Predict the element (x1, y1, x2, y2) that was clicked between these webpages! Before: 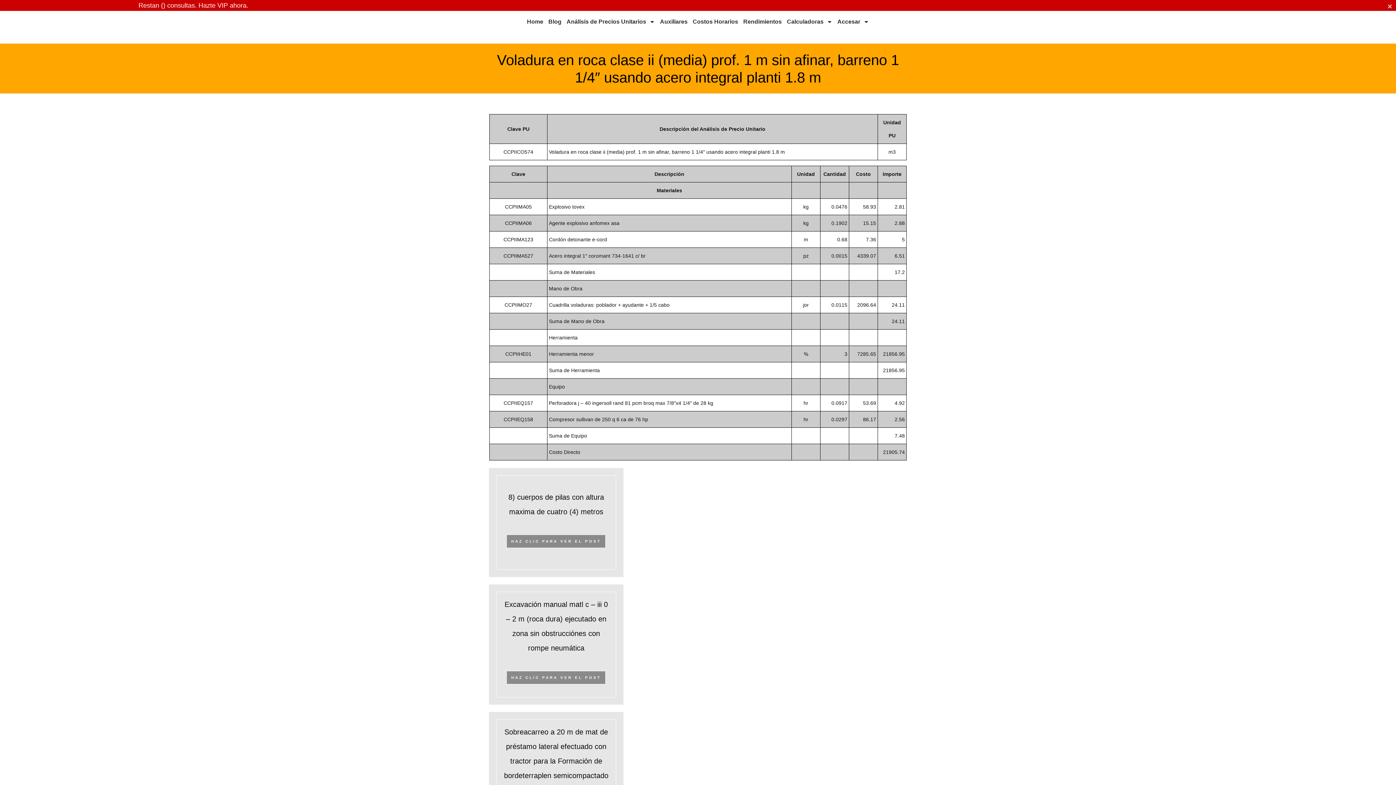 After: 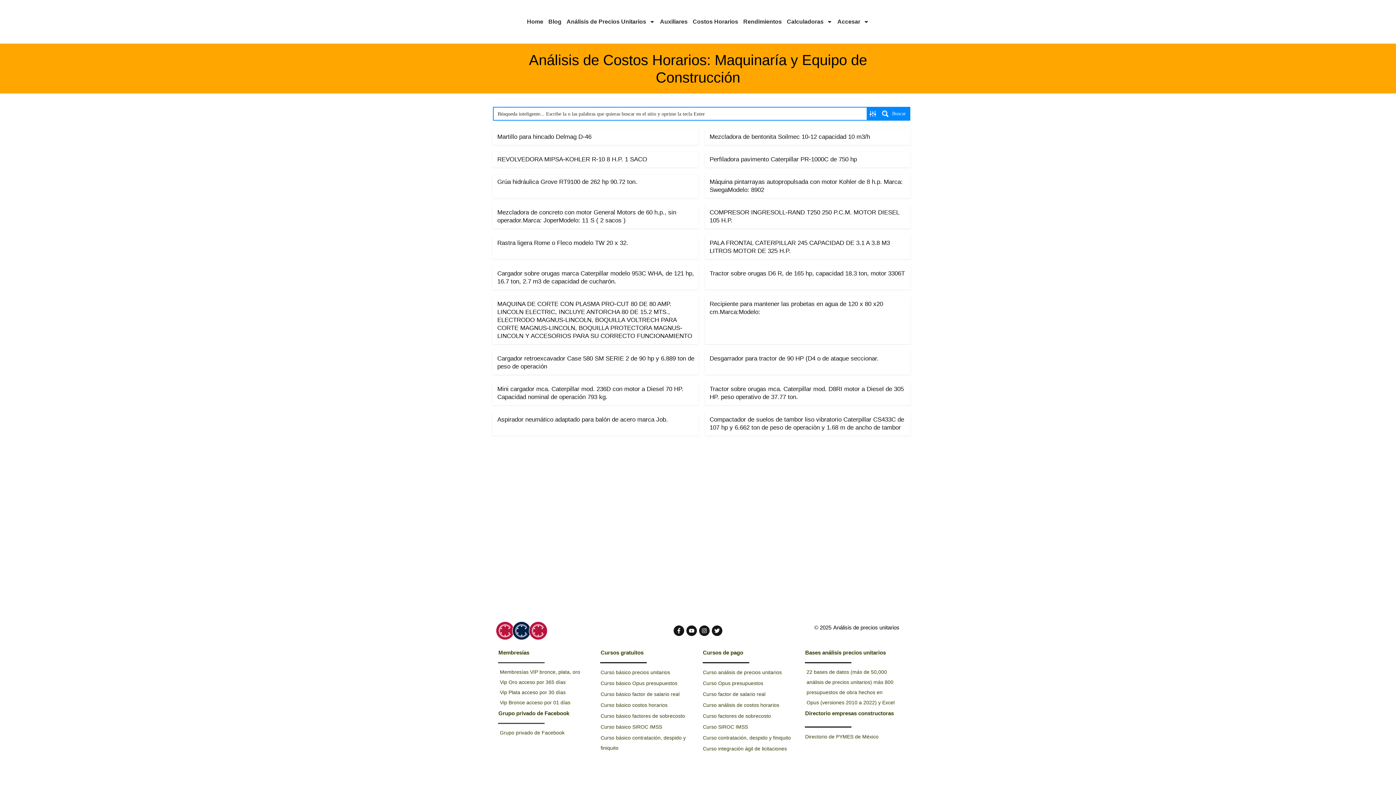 Action: bbox: (692, 16, 738, 27) label: Costos Horarios